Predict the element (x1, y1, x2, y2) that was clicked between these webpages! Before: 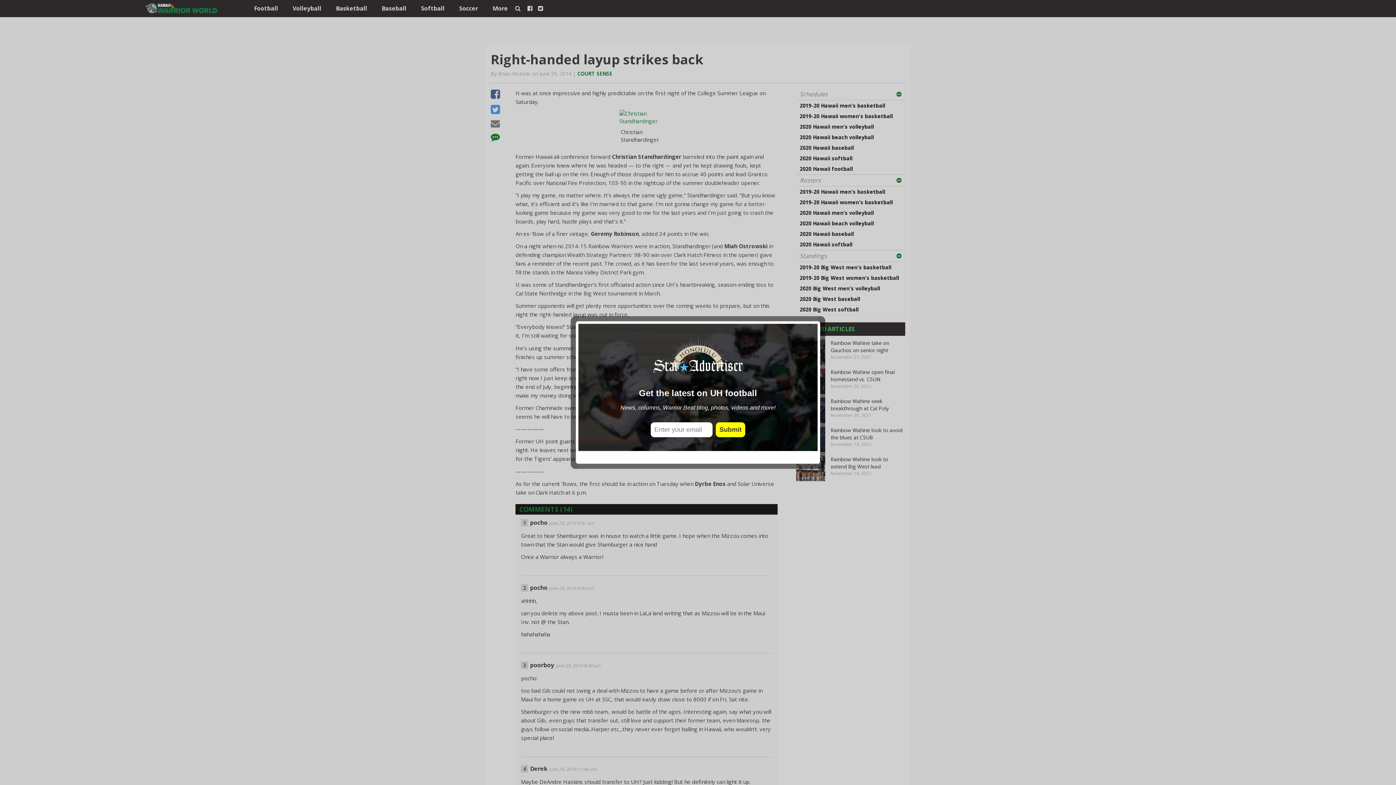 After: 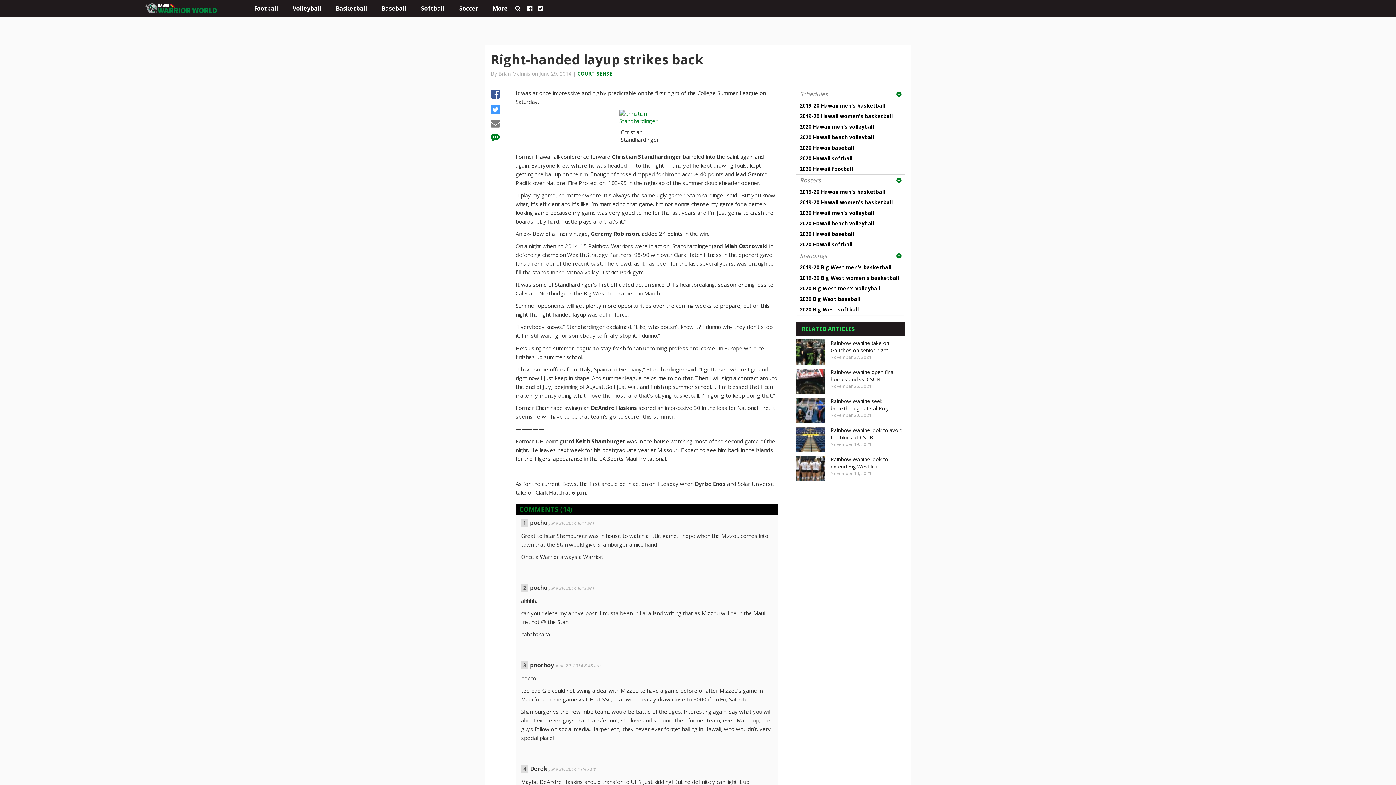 Action: bbox: (808, 452, 817, 461) label: close